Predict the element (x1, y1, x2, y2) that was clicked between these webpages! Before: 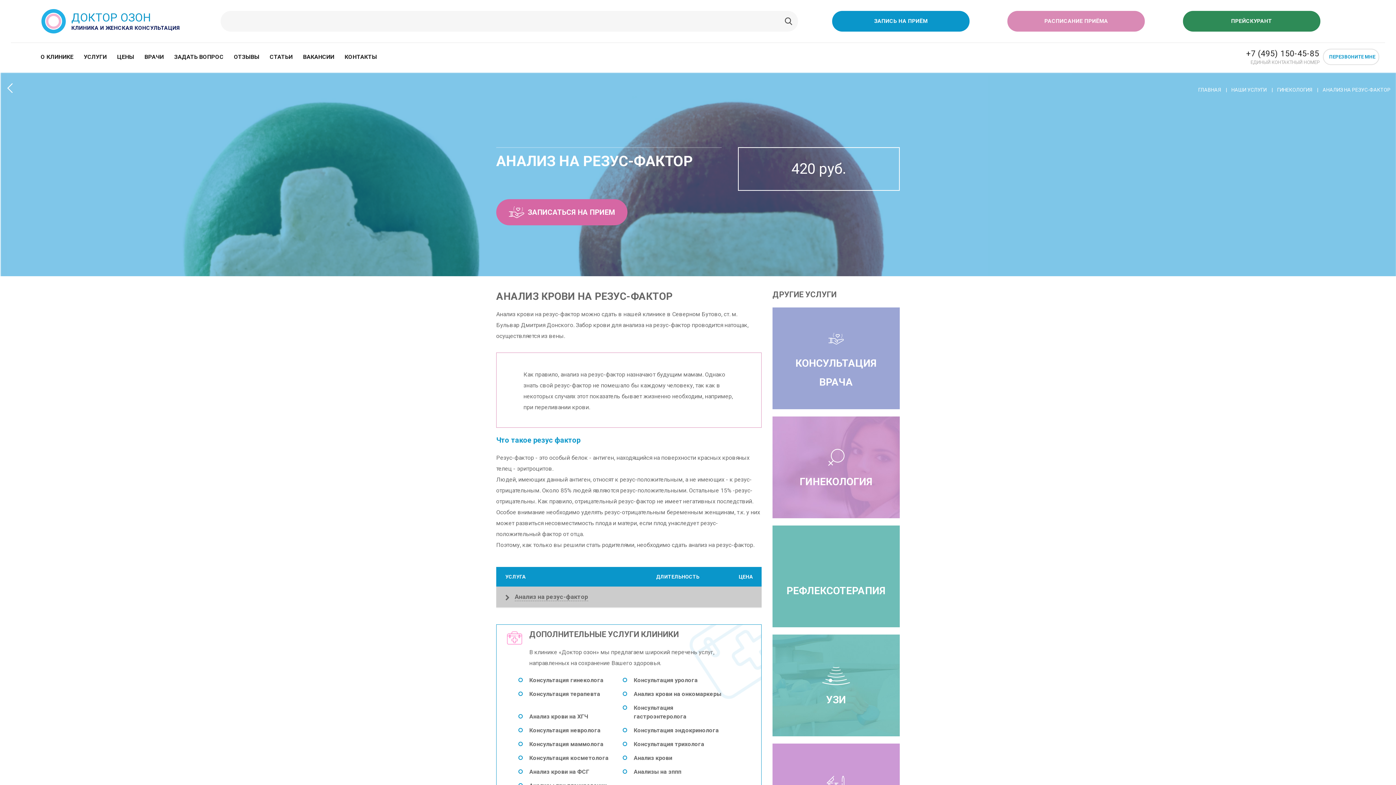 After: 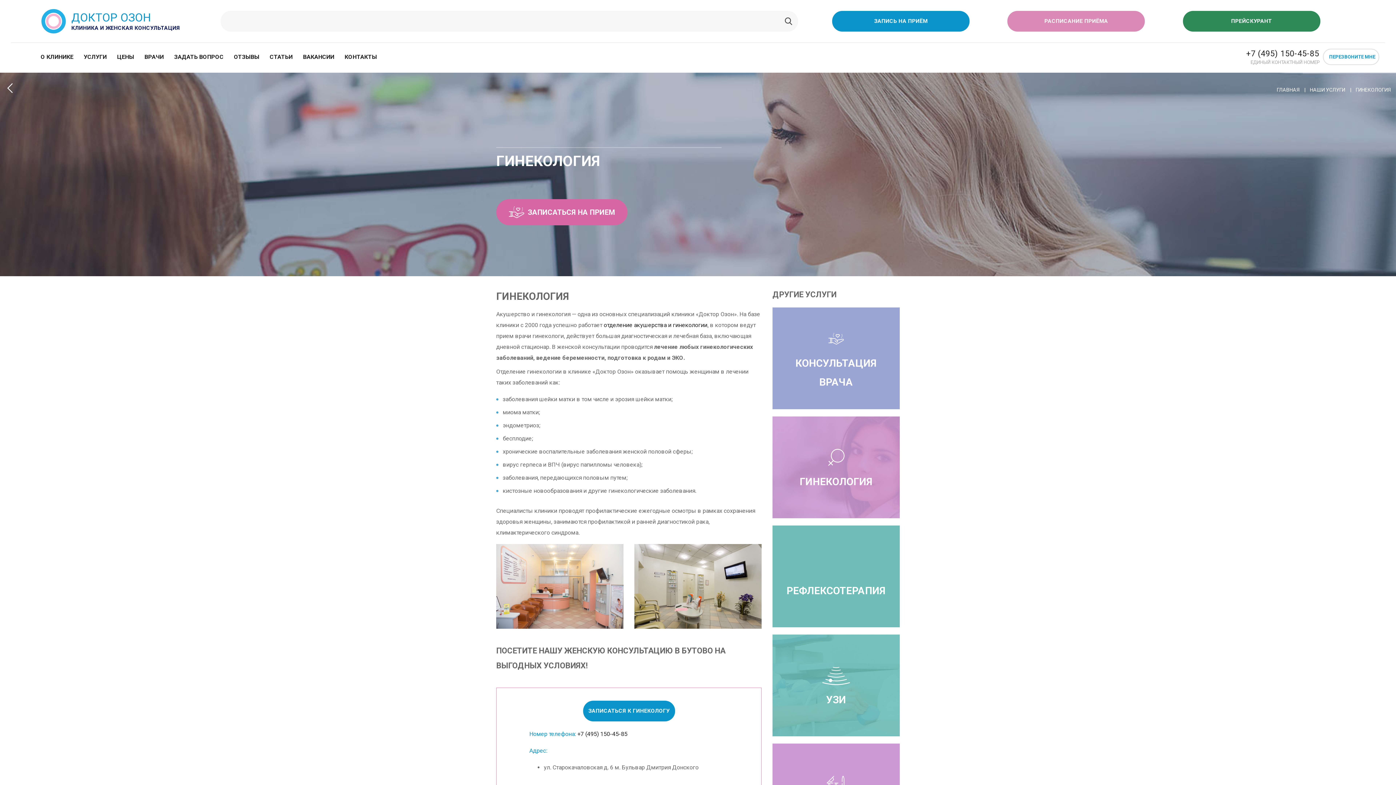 Action: bbox: (772, 416, 900, 518) label: ГИНЕКОЛОГИЯ